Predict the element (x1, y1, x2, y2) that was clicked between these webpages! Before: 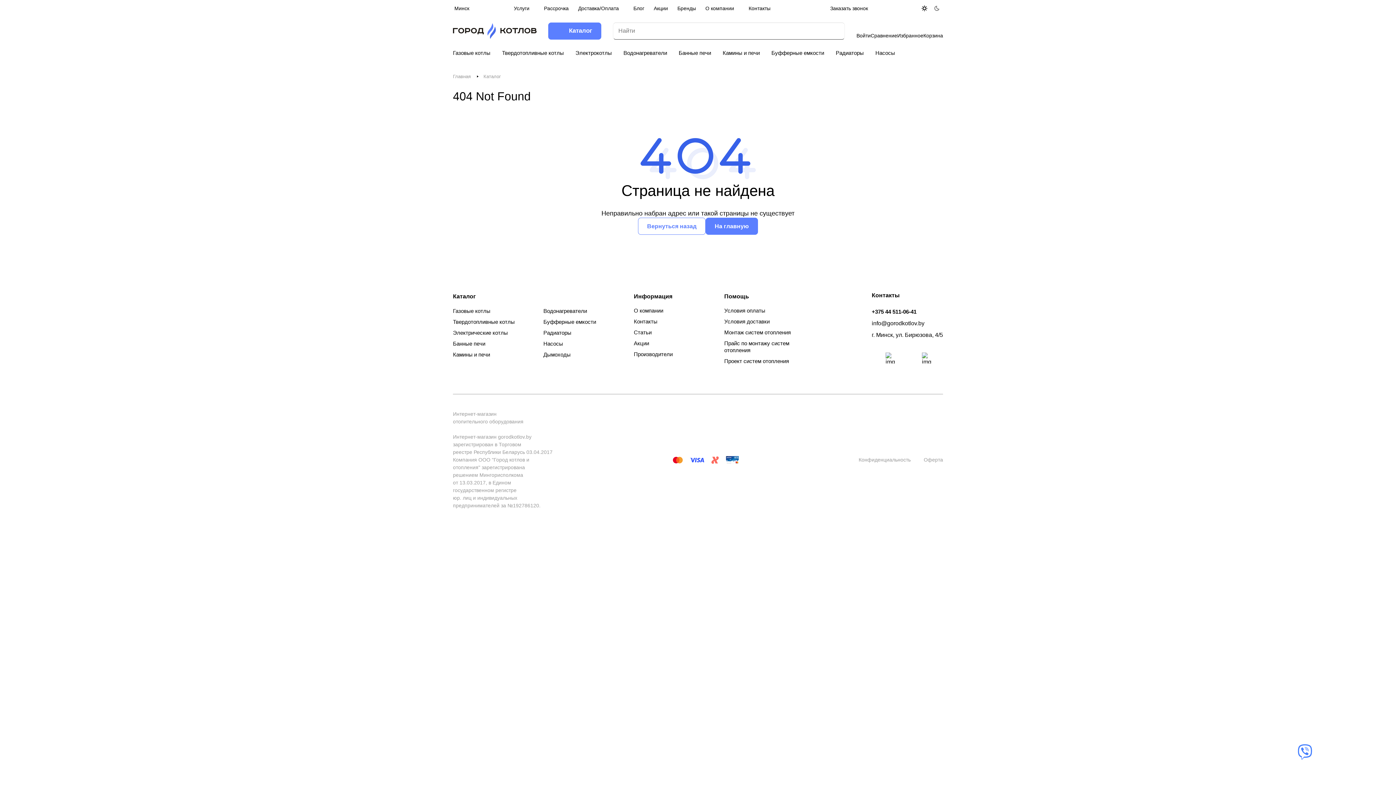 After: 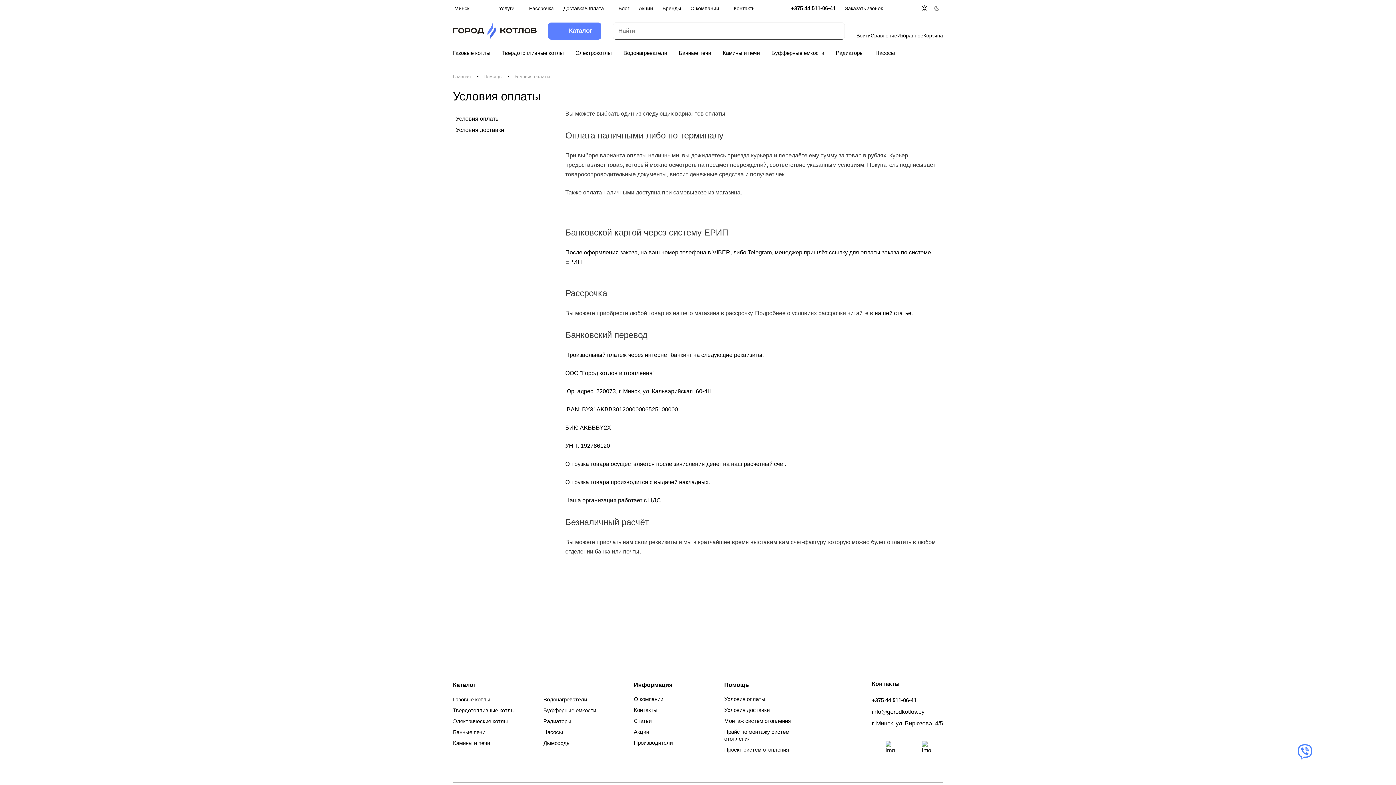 Action: bbox: (724, 307, 765, 314) label: Условия оплаты